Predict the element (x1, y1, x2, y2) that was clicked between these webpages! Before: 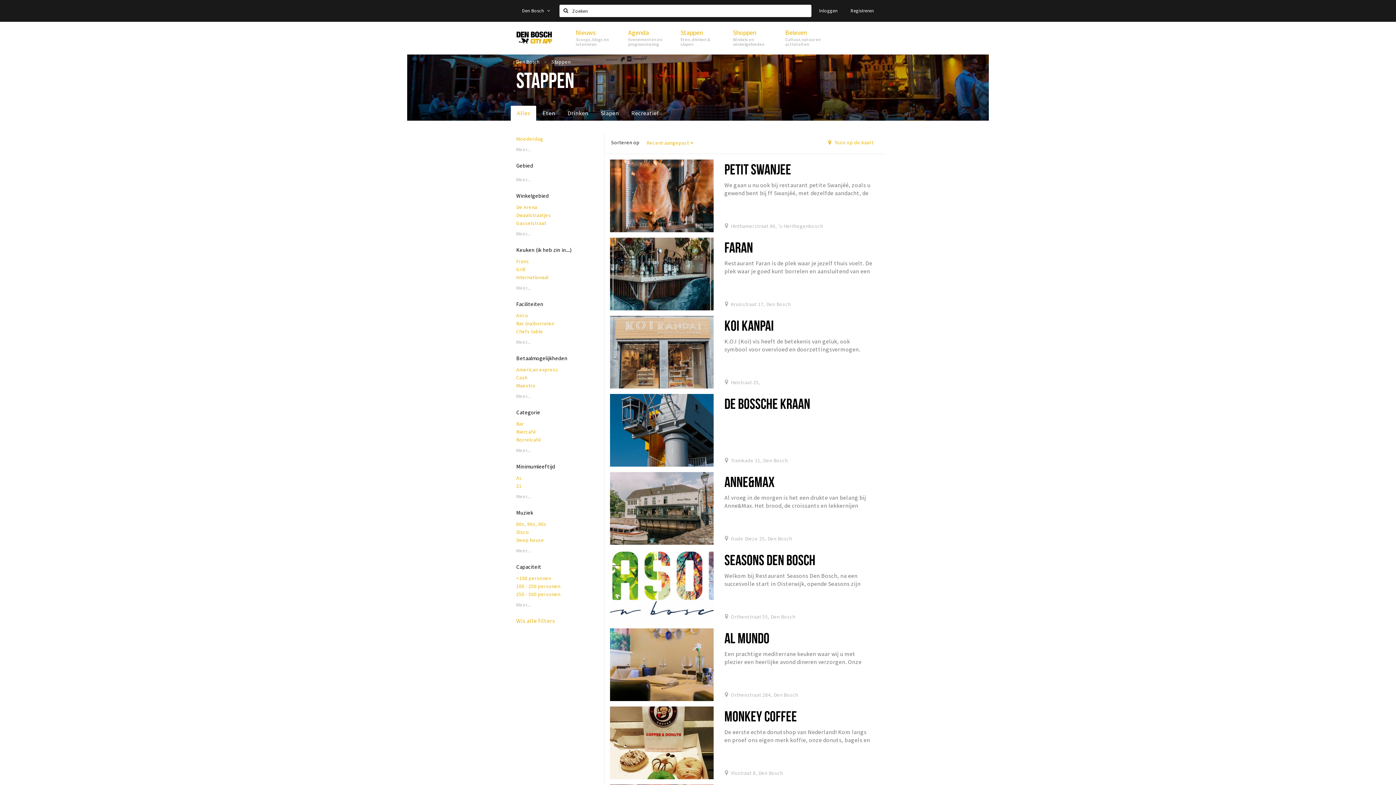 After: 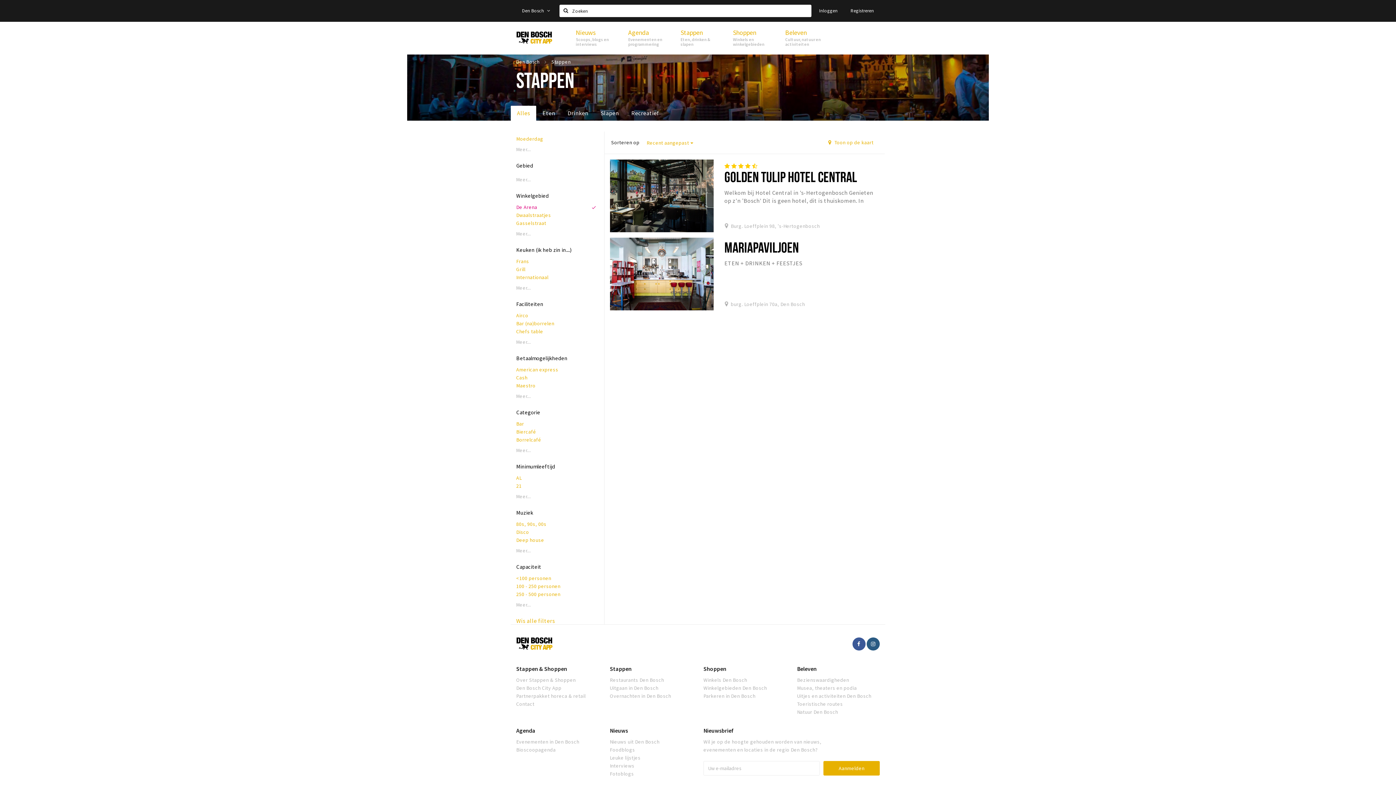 Action: bbox: (516, 203, 598, 211) label: De Arena